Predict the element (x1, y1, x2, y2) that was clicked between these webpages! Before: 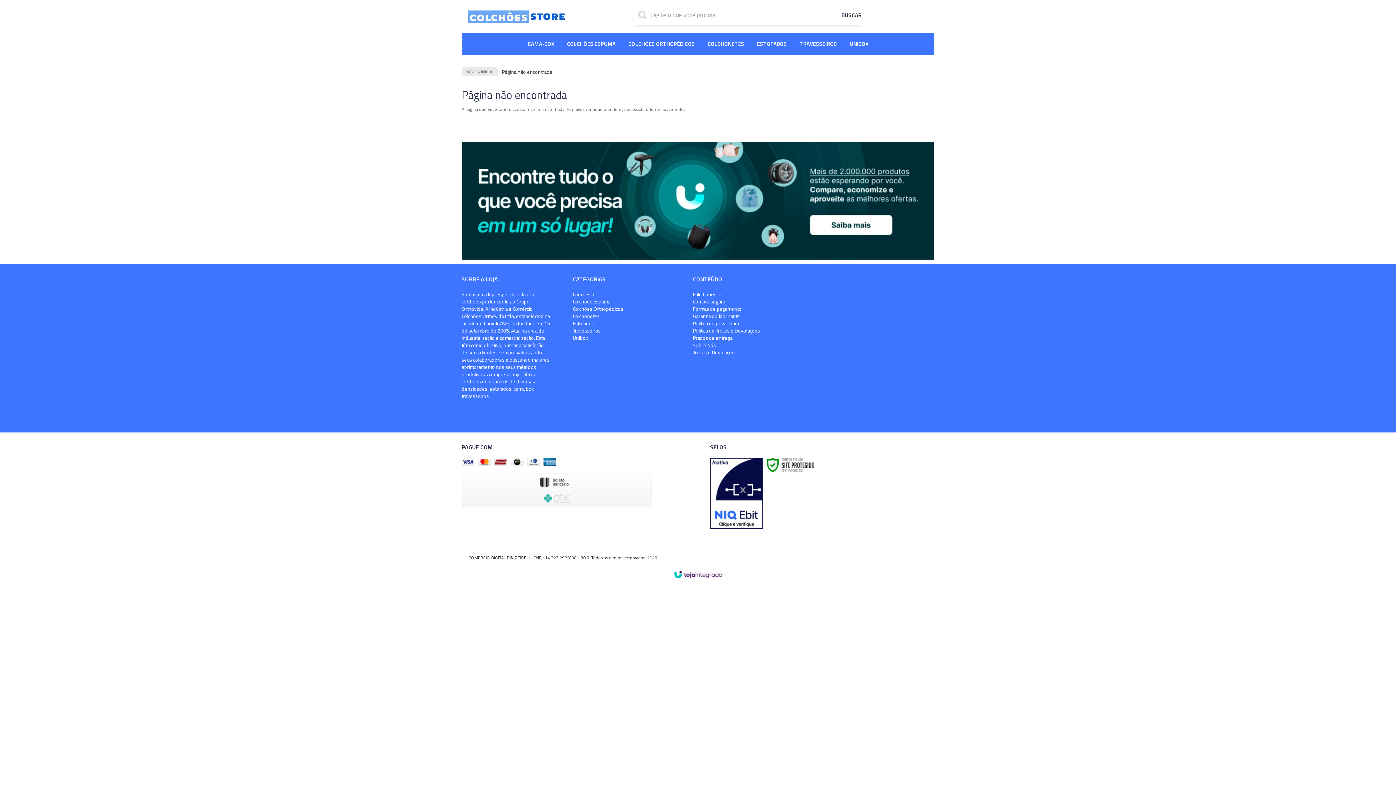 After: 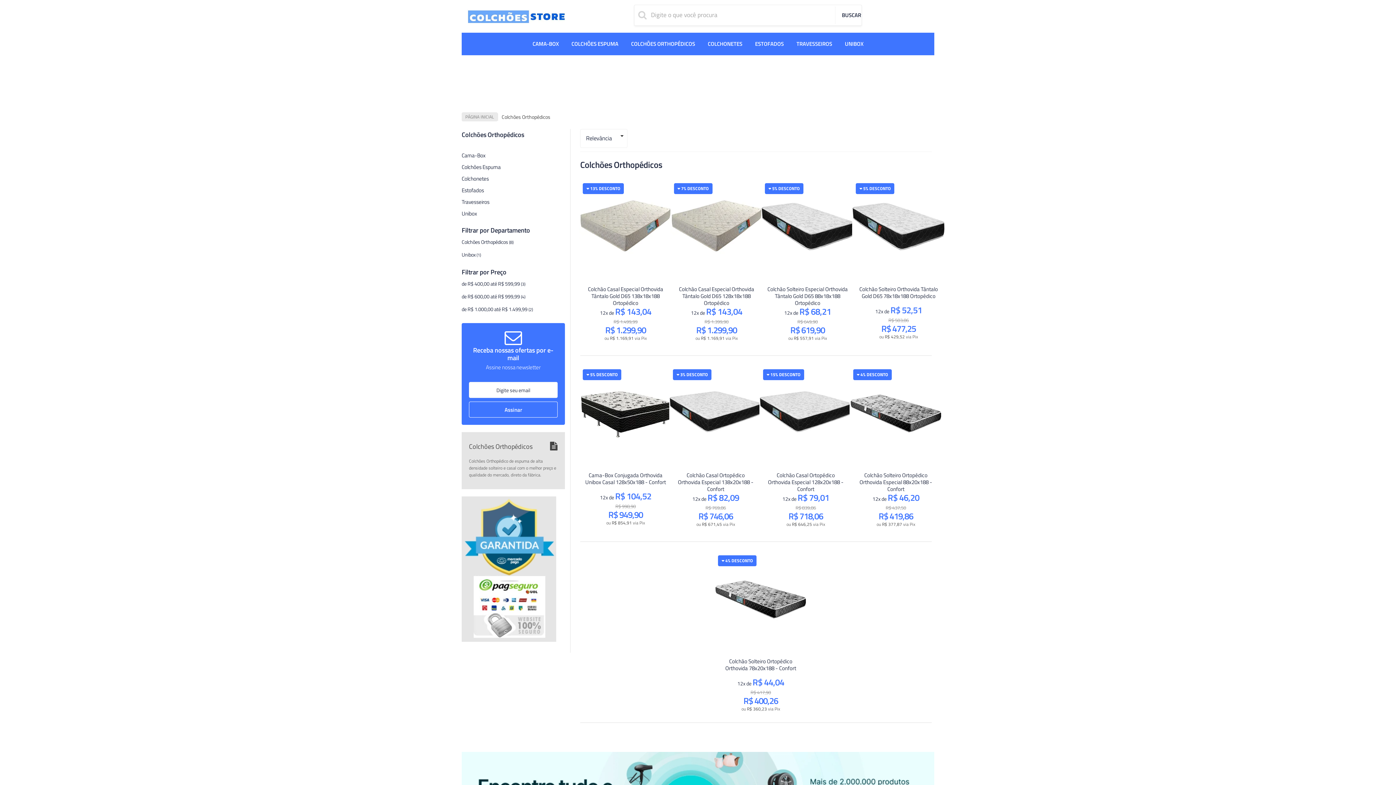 Action: bbox: (572, 305, 623, 312) label: Colchões Orthopédicos